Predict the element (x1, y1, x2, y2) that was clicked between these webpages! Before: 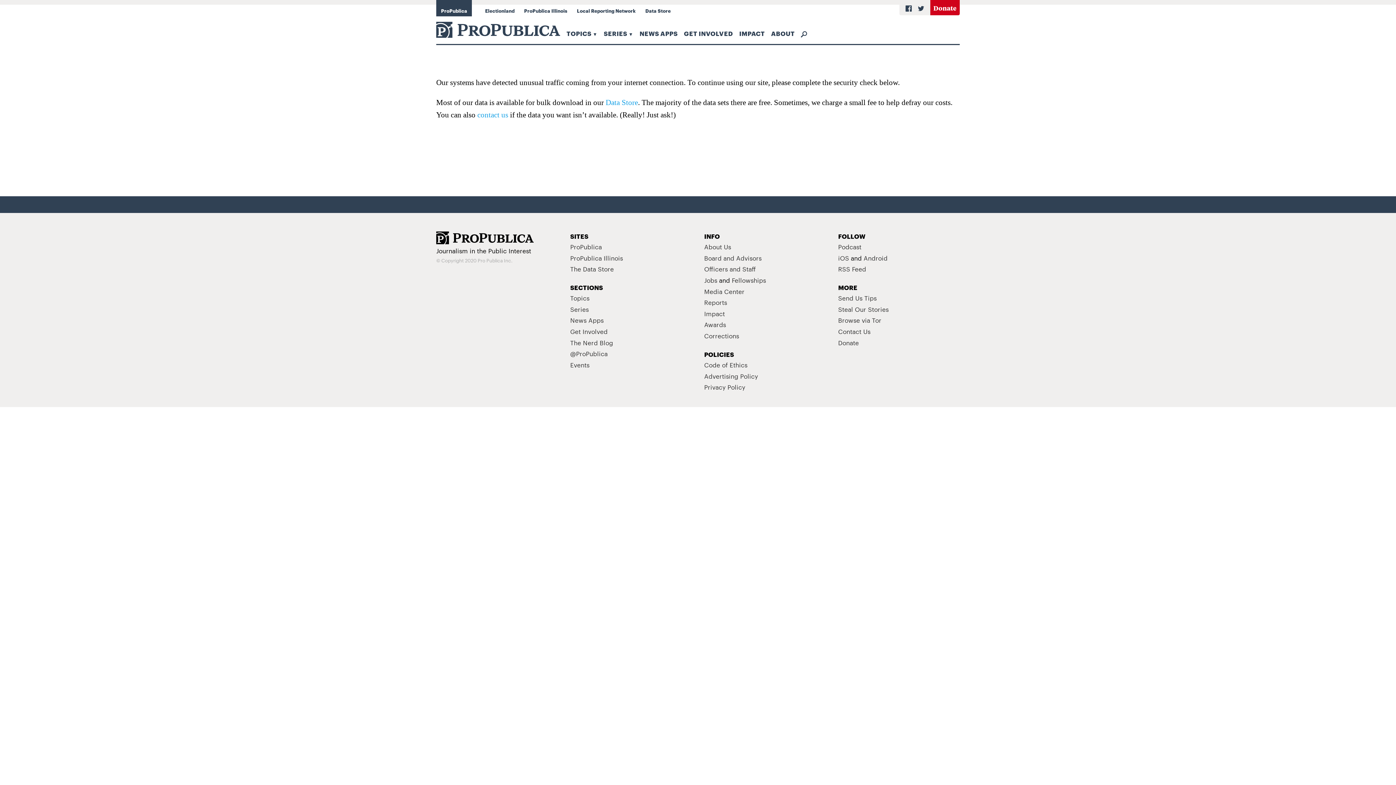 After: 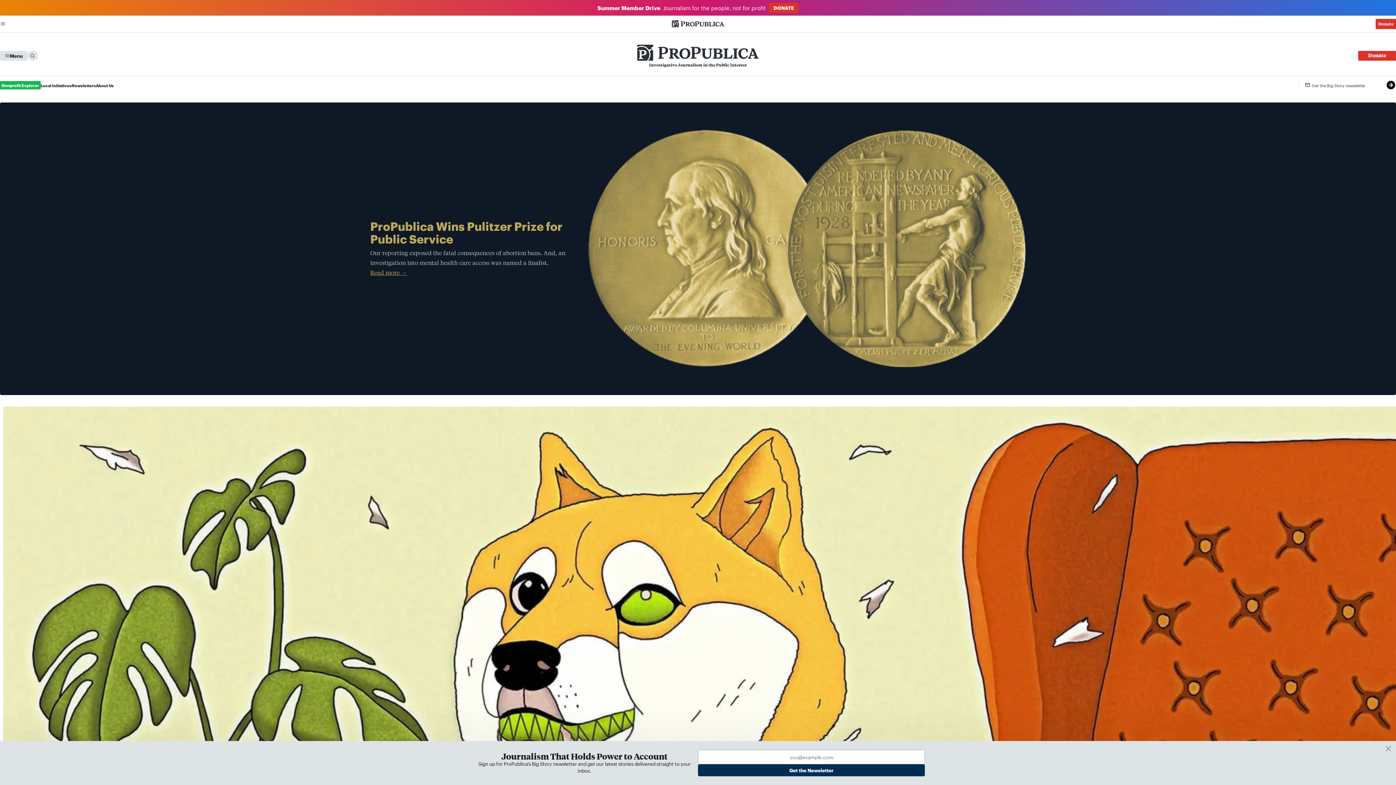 Action: bbox: (570, 242, 602, 251) label: ProPublica